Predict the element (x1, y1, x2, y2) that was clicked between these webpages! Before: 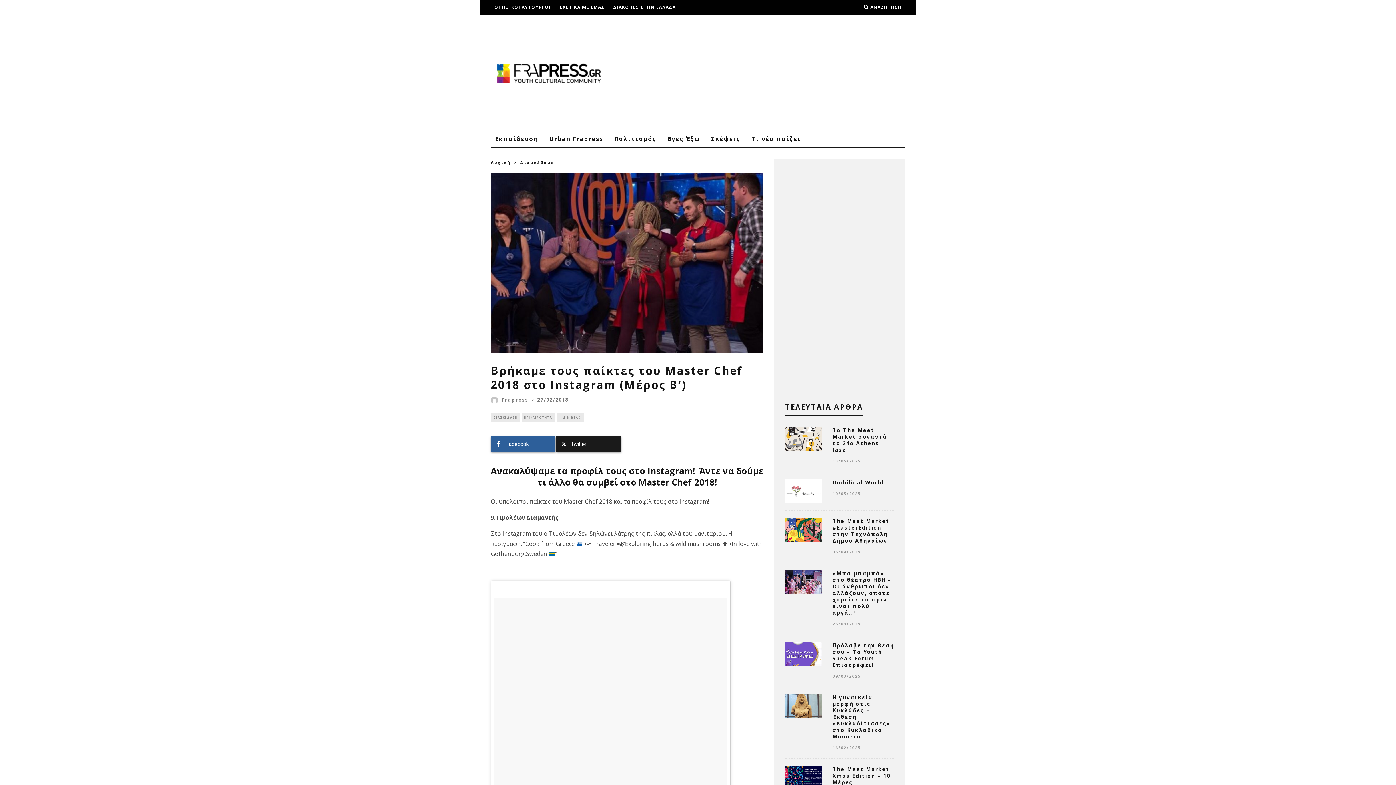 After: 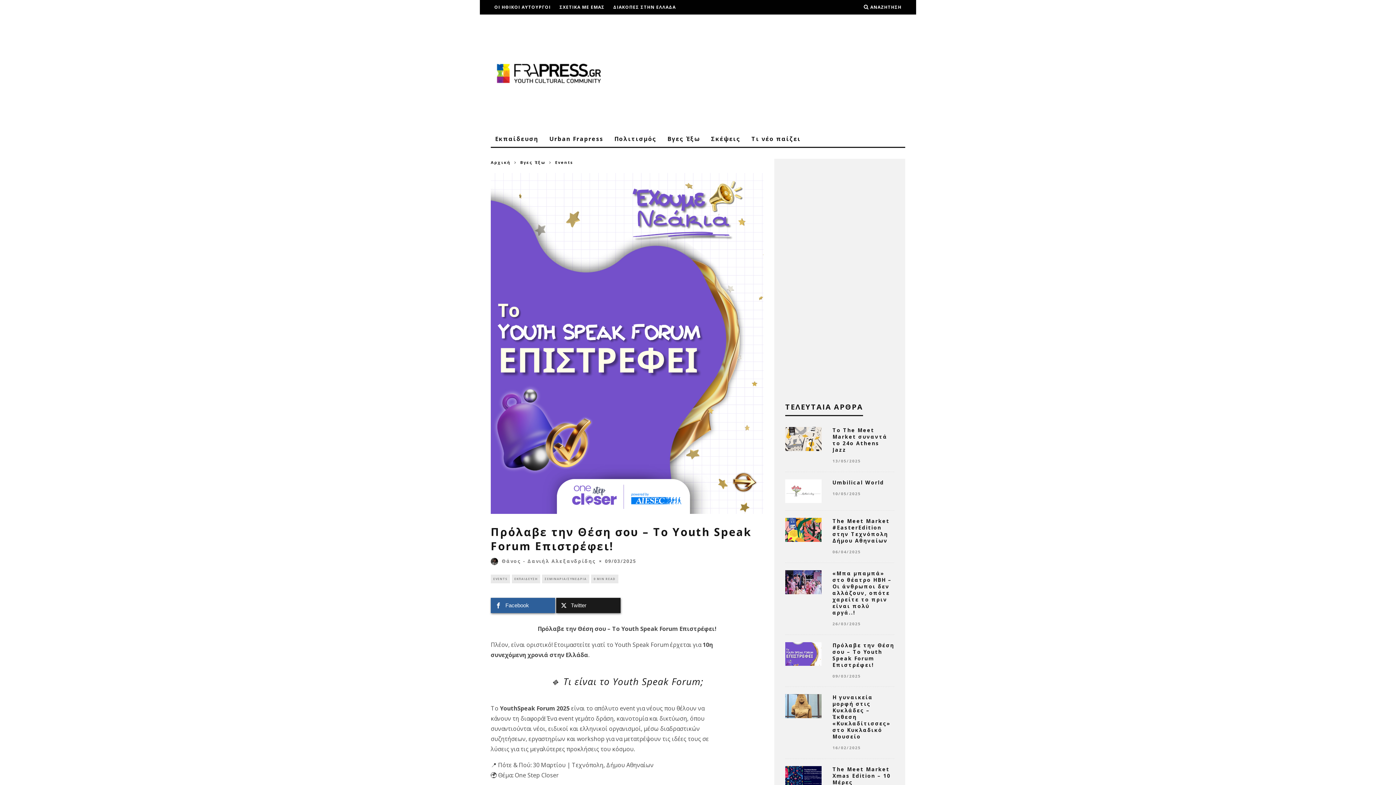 Action: bbox: (832, 642, 894, 668) label: Πρόλαβε την Θέση σου – Το Youth Speak Forum Επιστρέφει!